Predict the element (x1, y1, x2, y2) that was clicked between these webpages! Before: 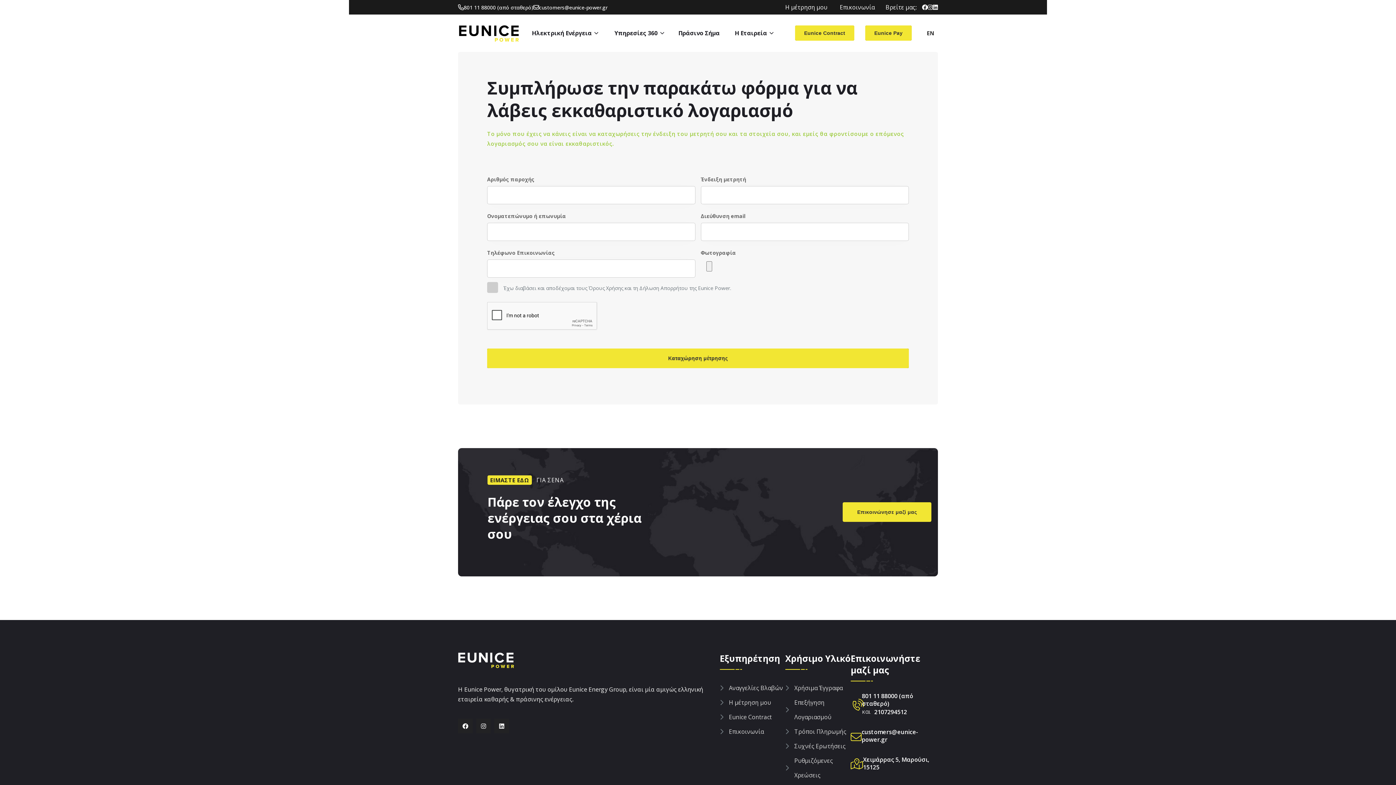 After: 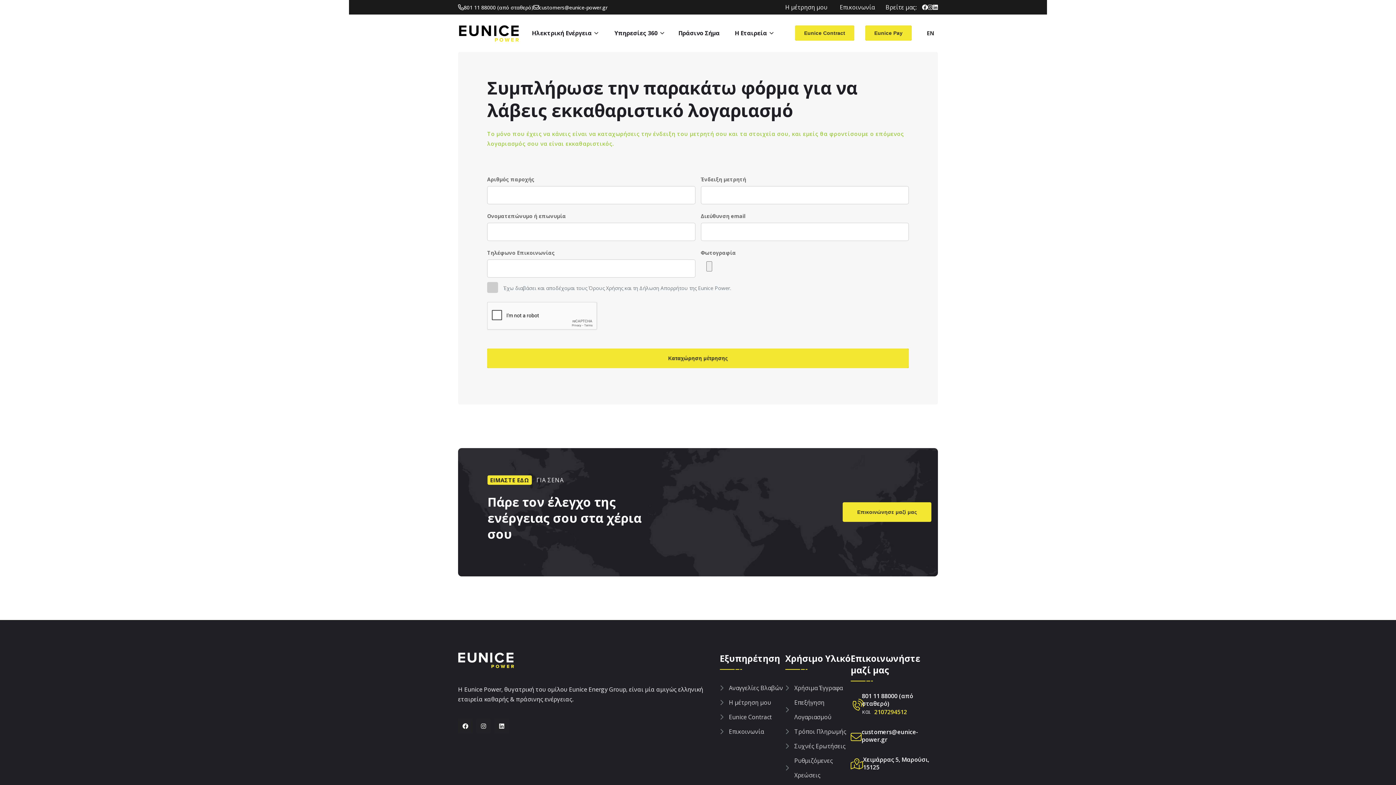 Action: bbox: (862, 708, 938, 716) label: και
2107294512